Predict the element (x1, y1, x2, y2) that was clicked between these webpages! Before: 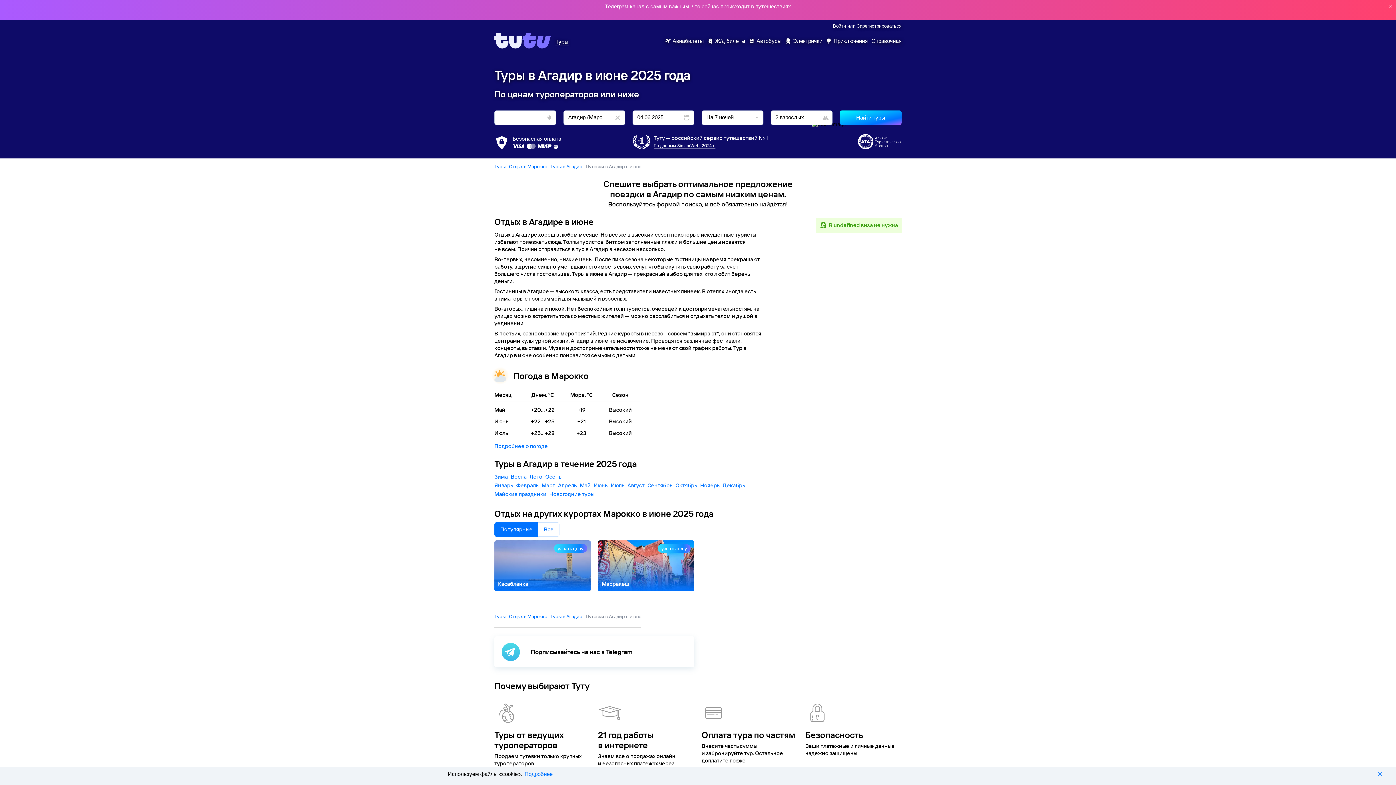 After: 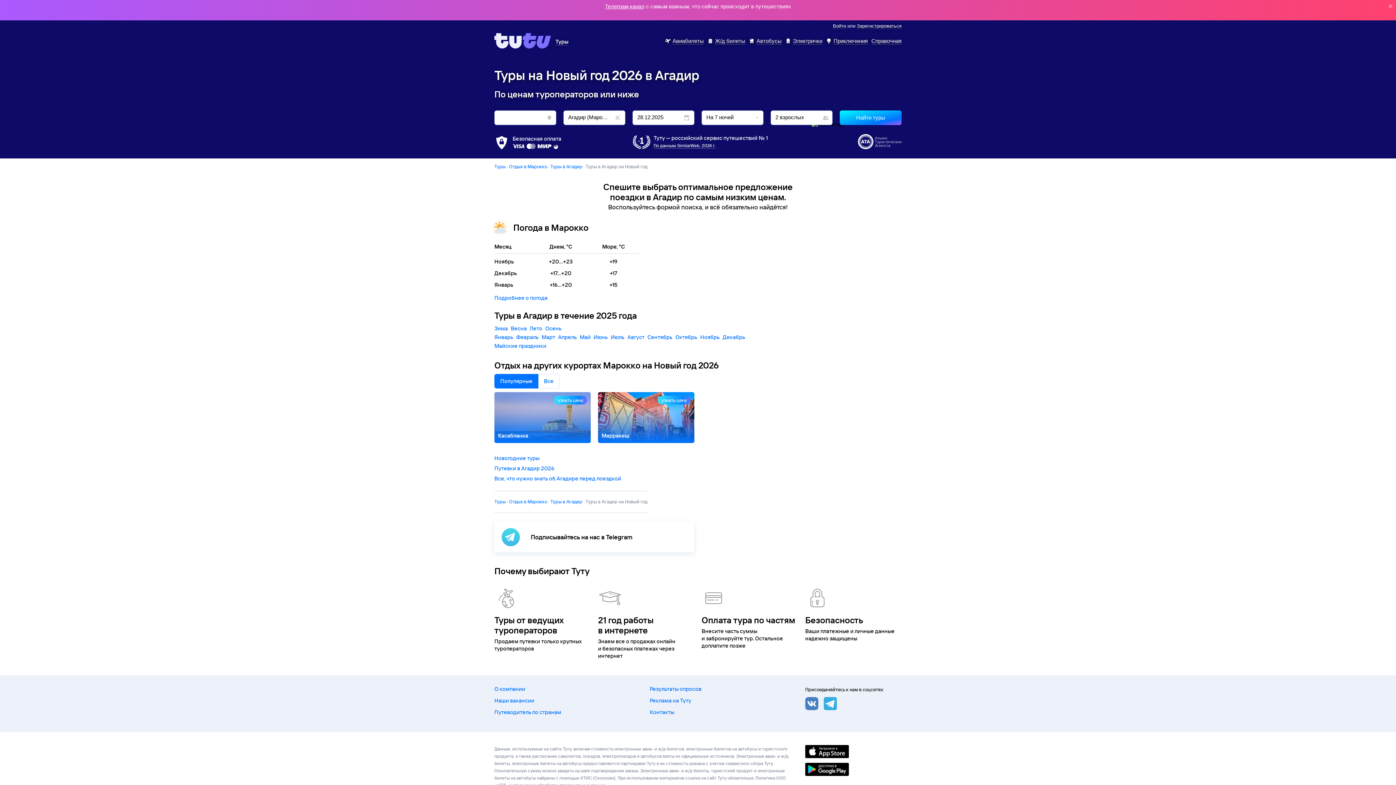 Action: label: Новогодние туры bbox: (549, 490, 594, 497)